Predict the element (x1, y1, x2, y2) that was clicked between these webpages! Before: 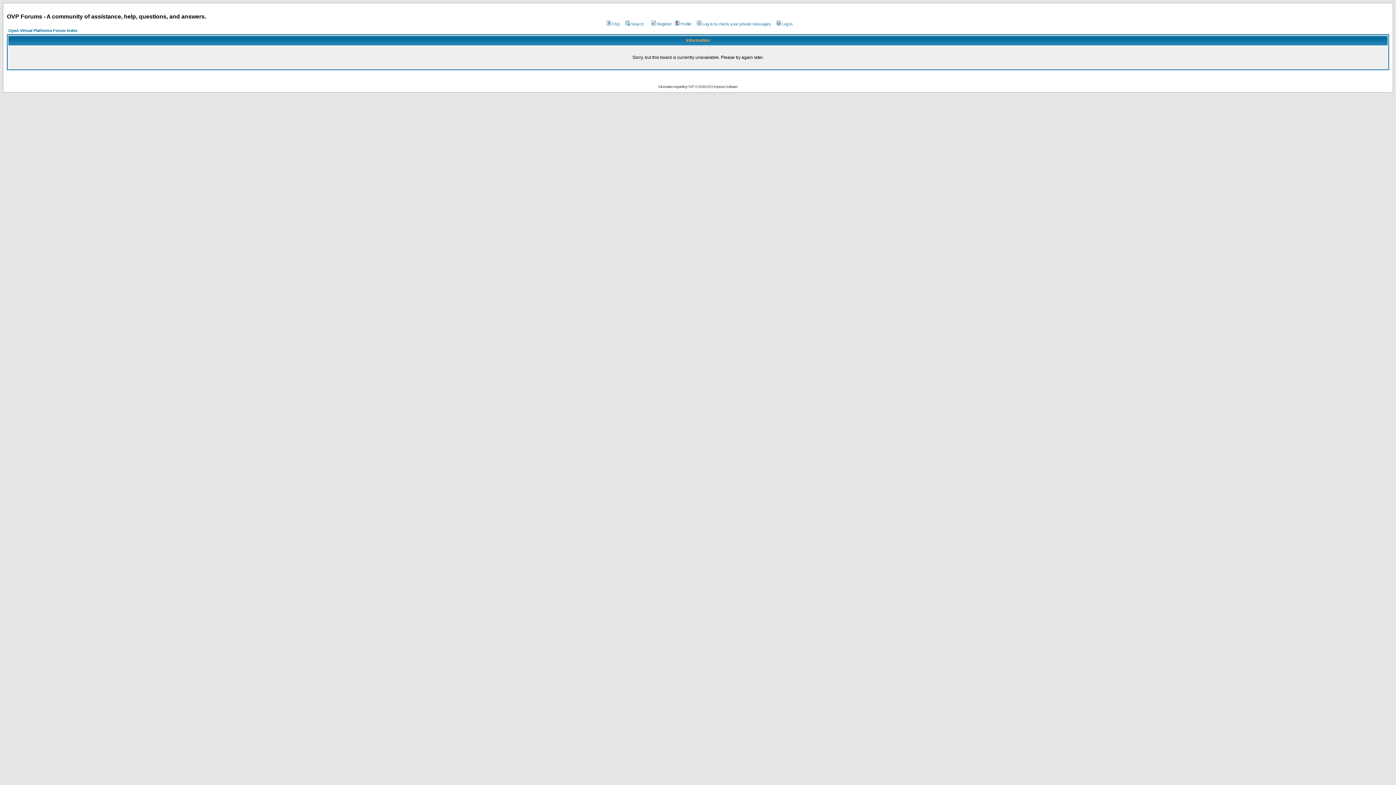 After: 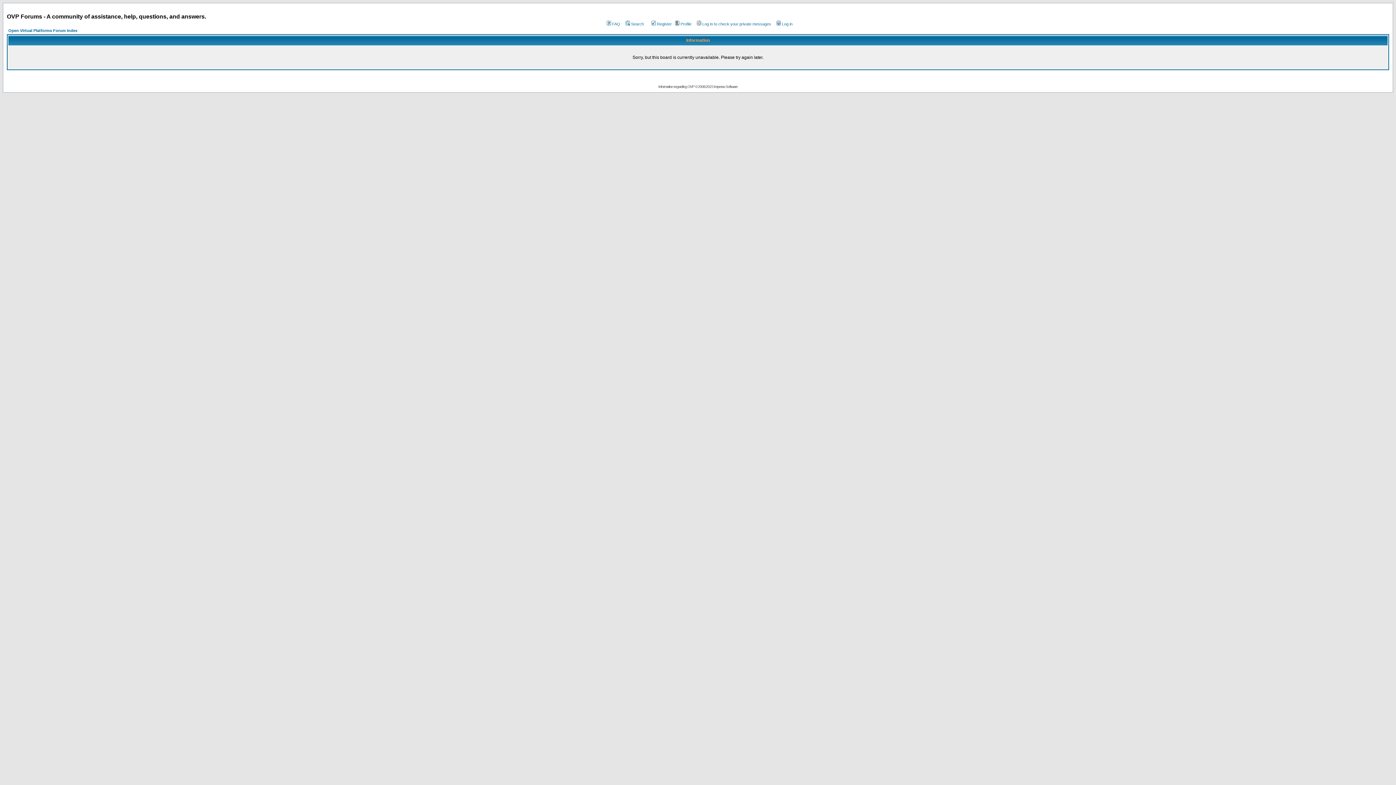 Action: bbox: (8, 28, 77, 32) label: Open Virtual Platforms Forum Index